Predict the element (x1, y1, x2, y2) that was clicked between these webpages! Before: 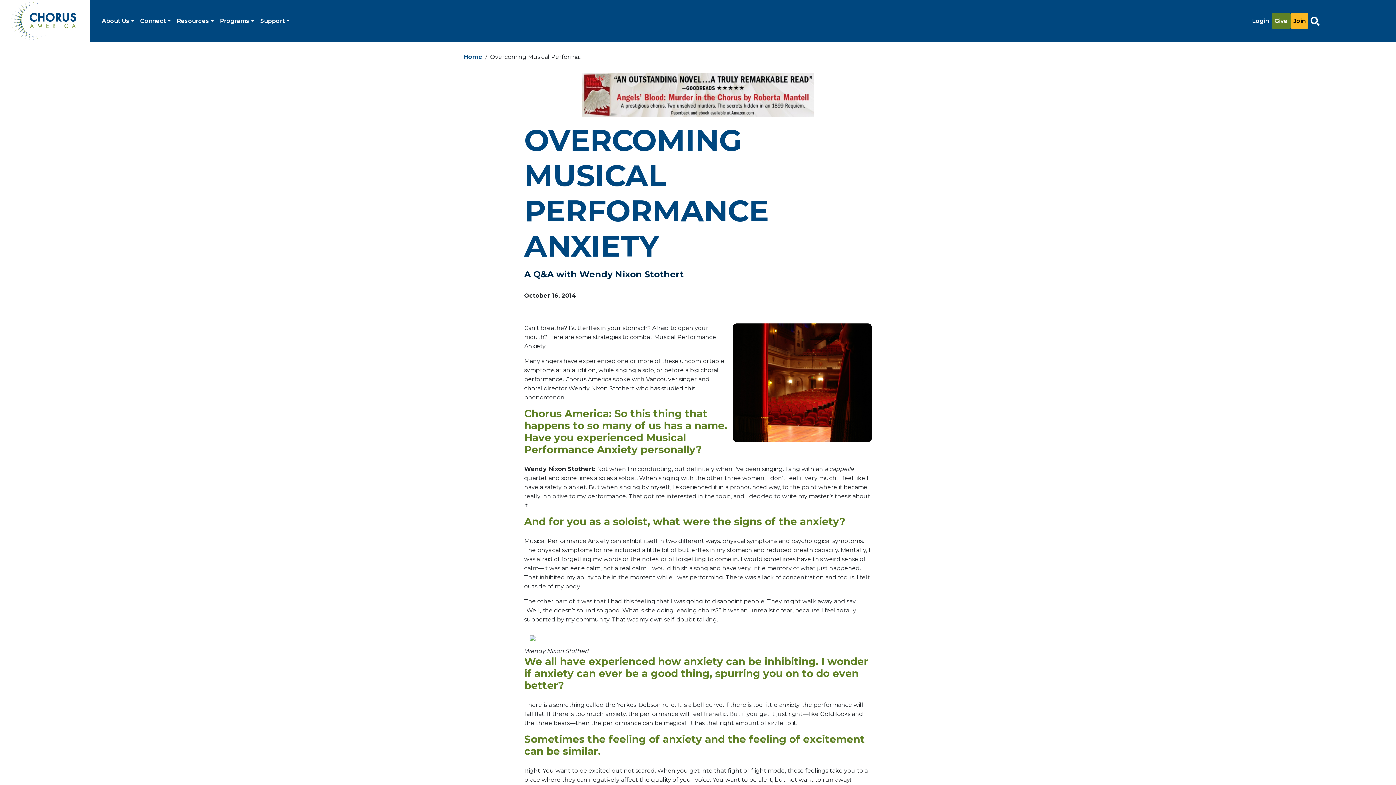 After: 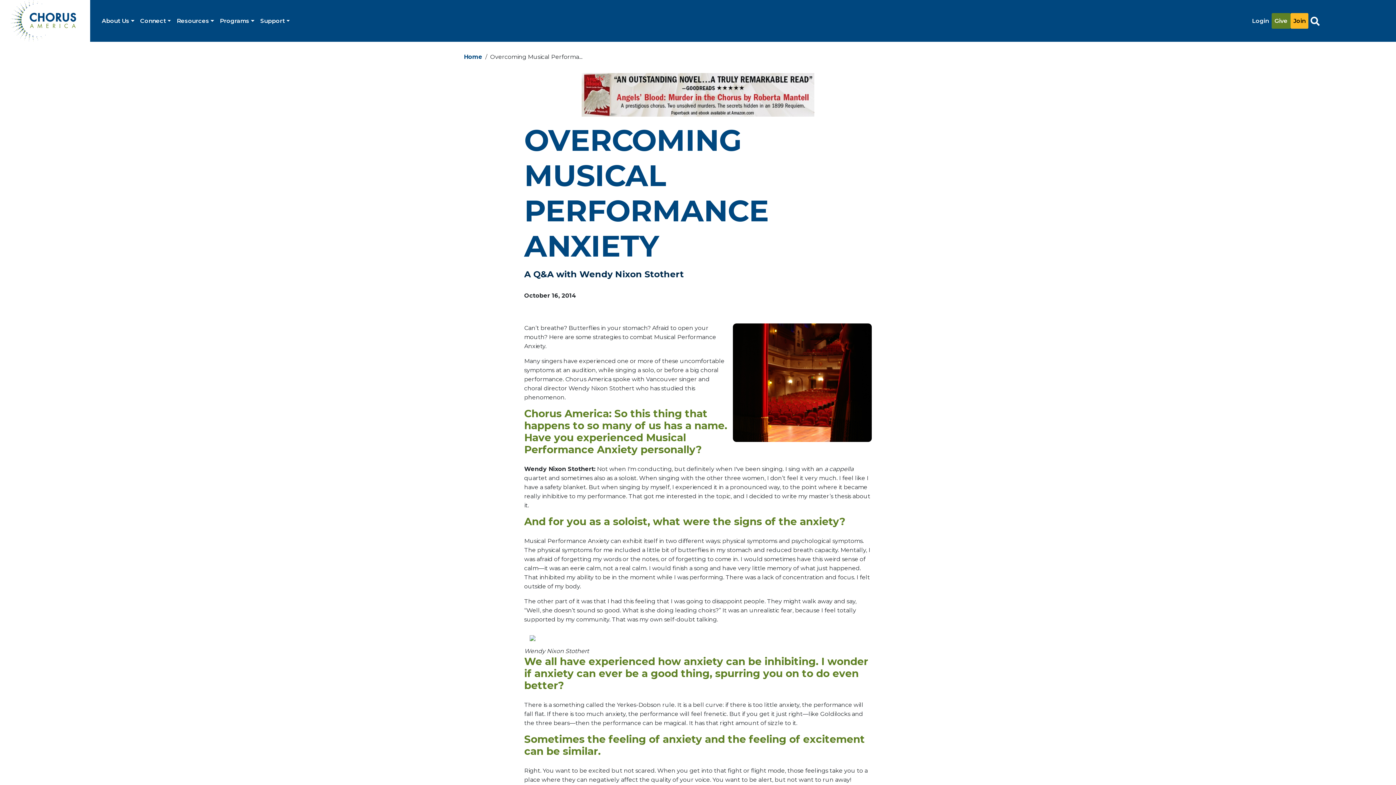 Action: bbox: (11, 73, 1384, 116)